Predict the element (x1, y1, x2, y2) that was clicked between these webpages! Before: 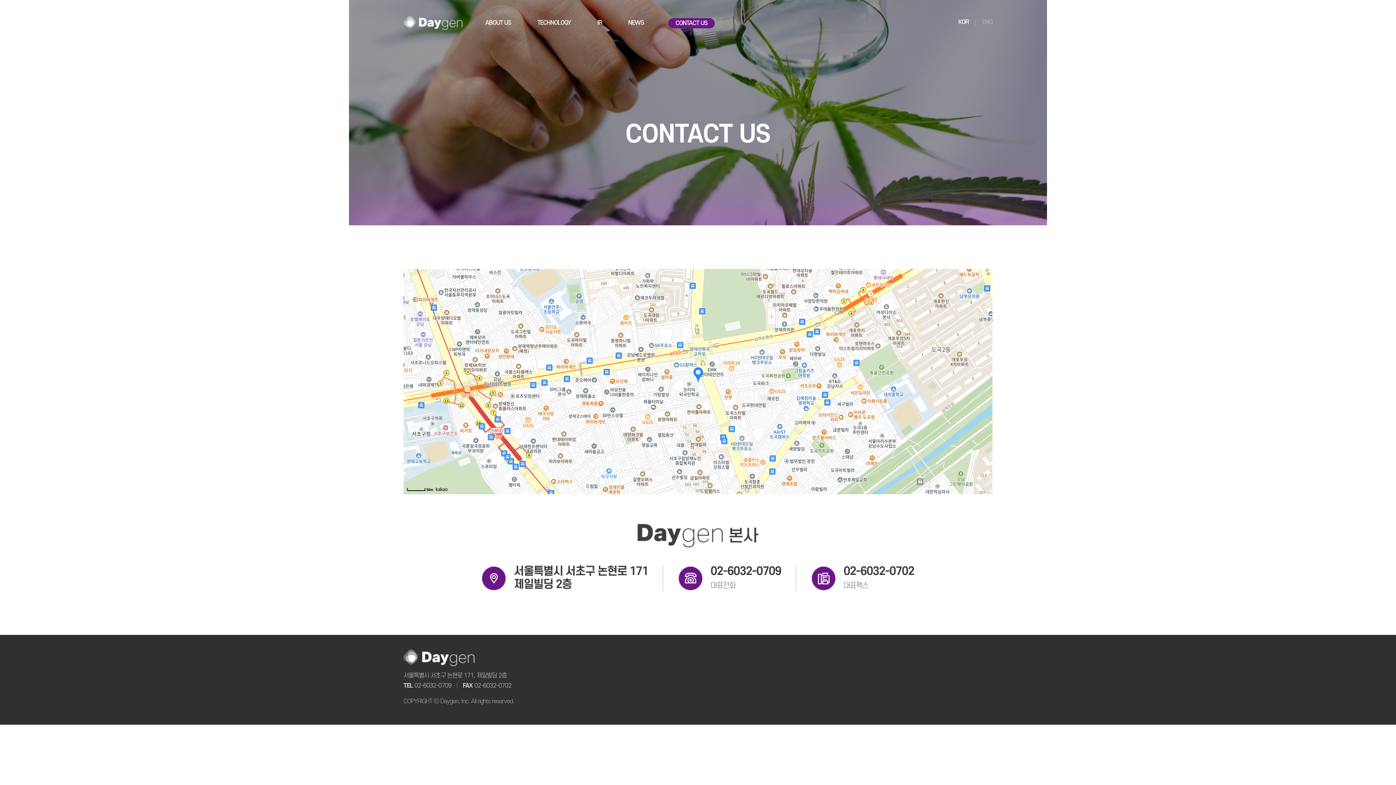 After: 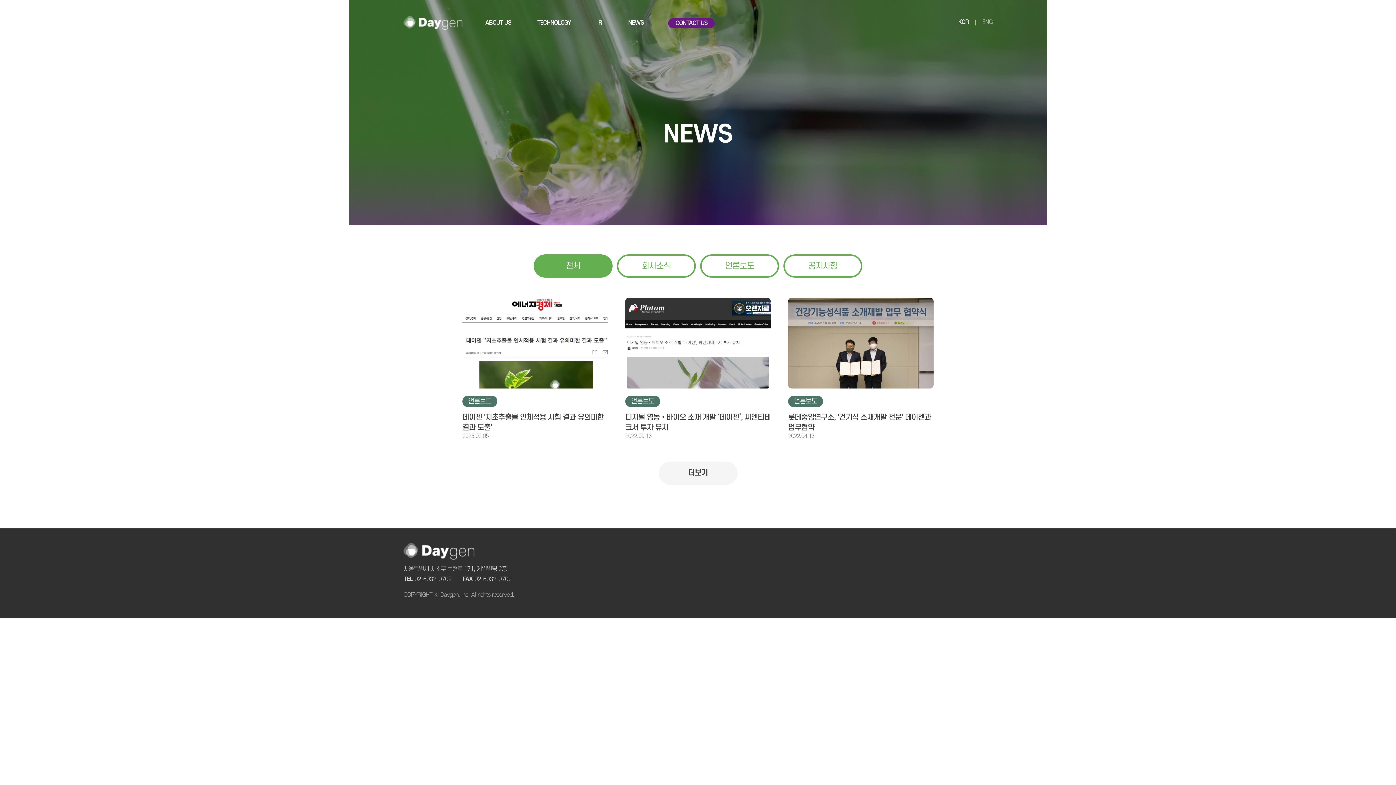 Action: bbox: (626, 20, 645, 28) label: NEWS